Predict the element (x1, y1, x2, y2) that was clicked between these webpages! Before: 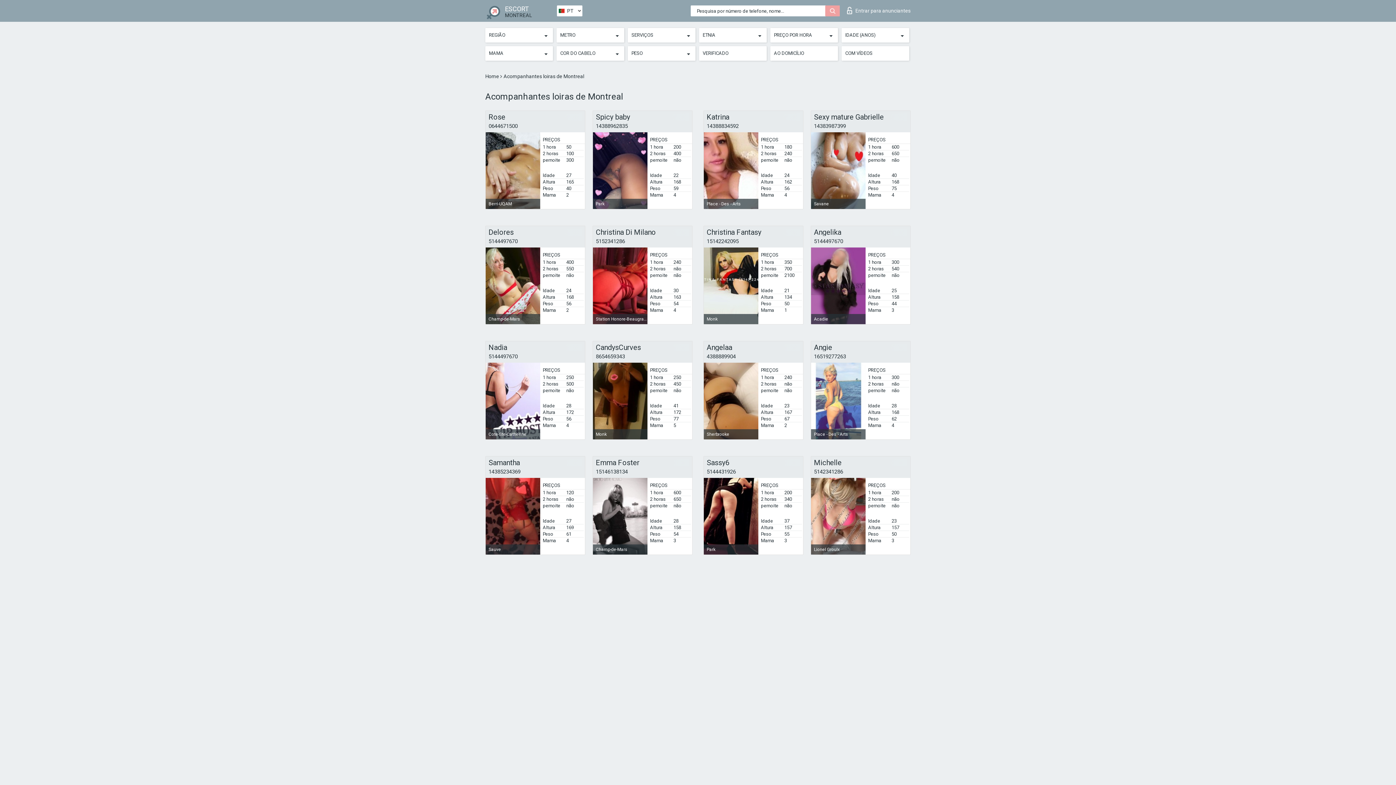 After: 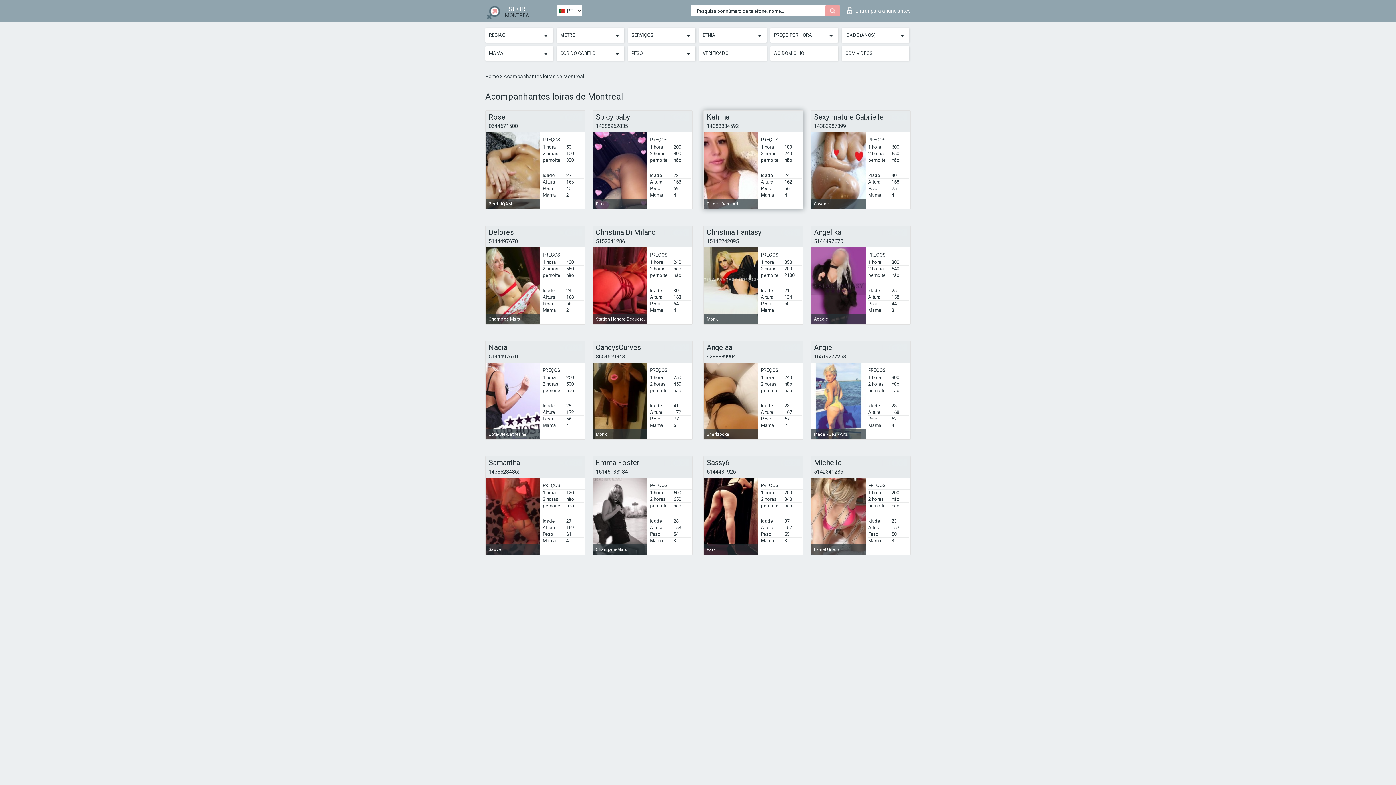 Action: label: 14388834592 bbox: (706, 122, 738, 129)